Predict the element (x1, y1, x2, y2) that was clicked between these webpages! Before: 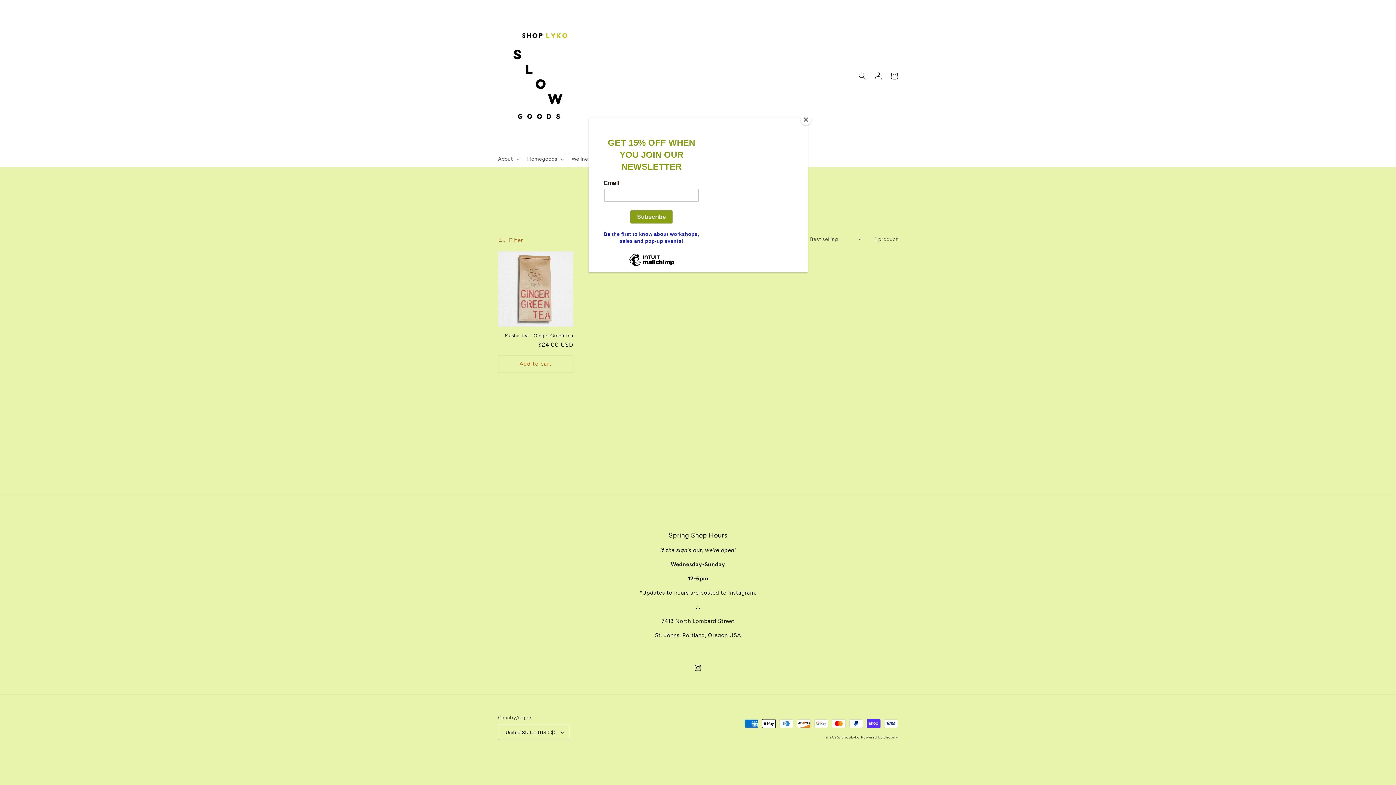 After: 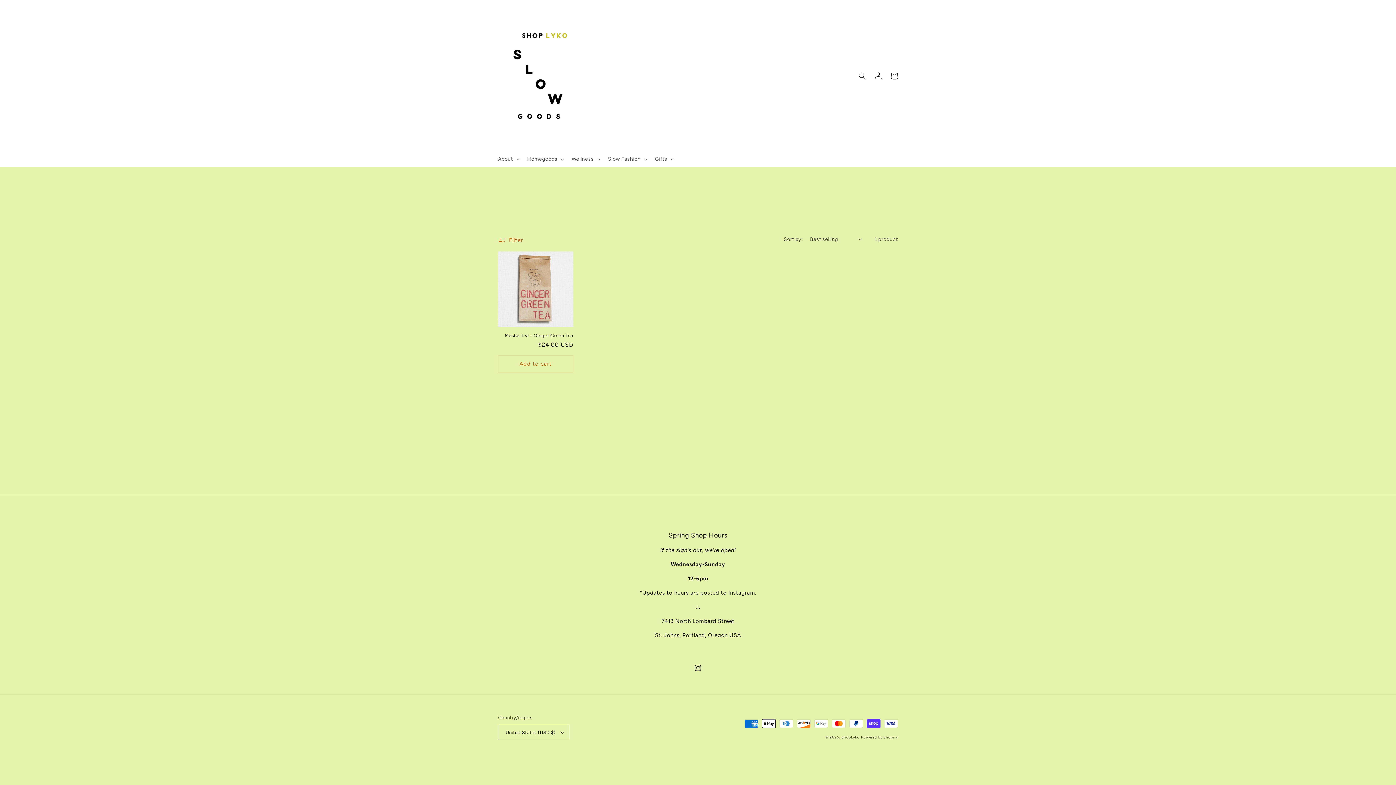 Action: bbox: (800, 114, 811, 125) label: Close